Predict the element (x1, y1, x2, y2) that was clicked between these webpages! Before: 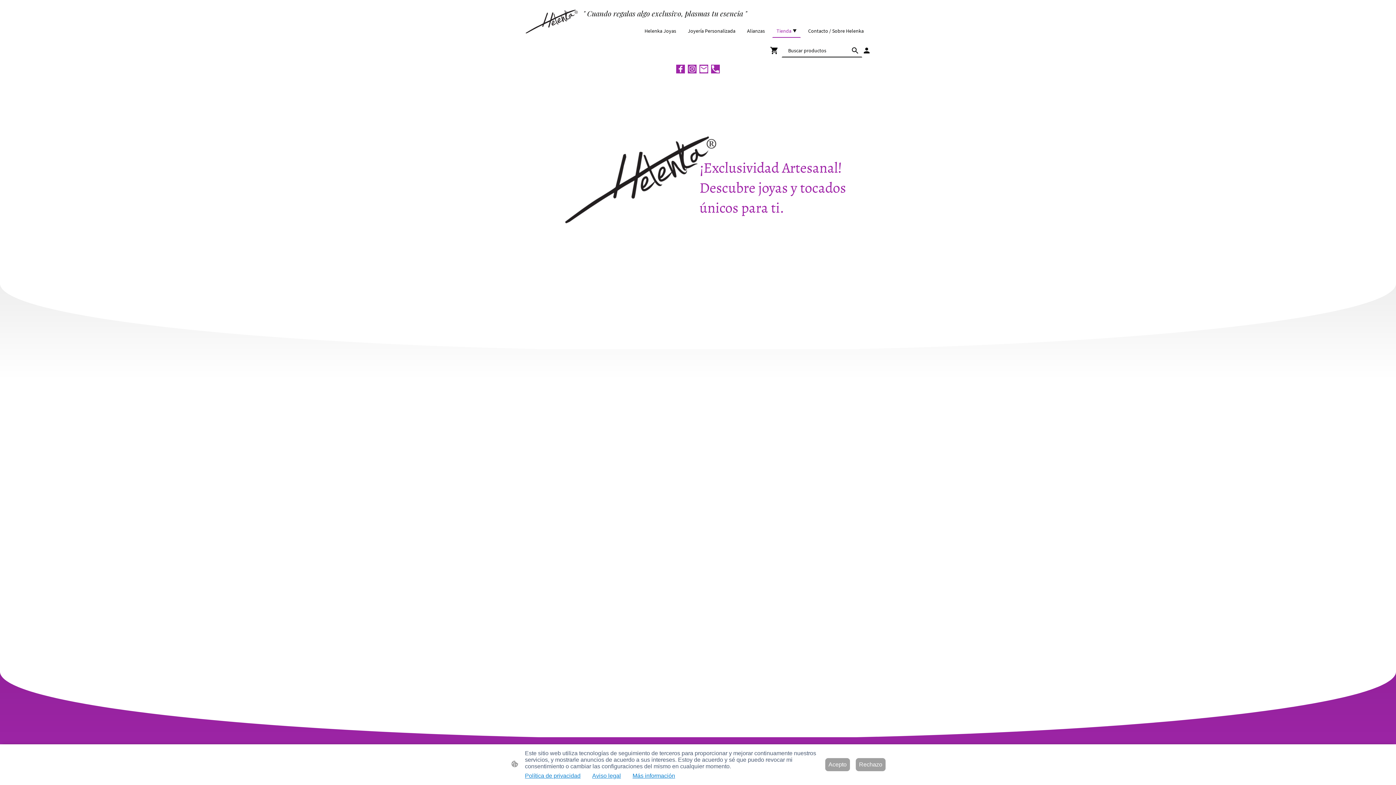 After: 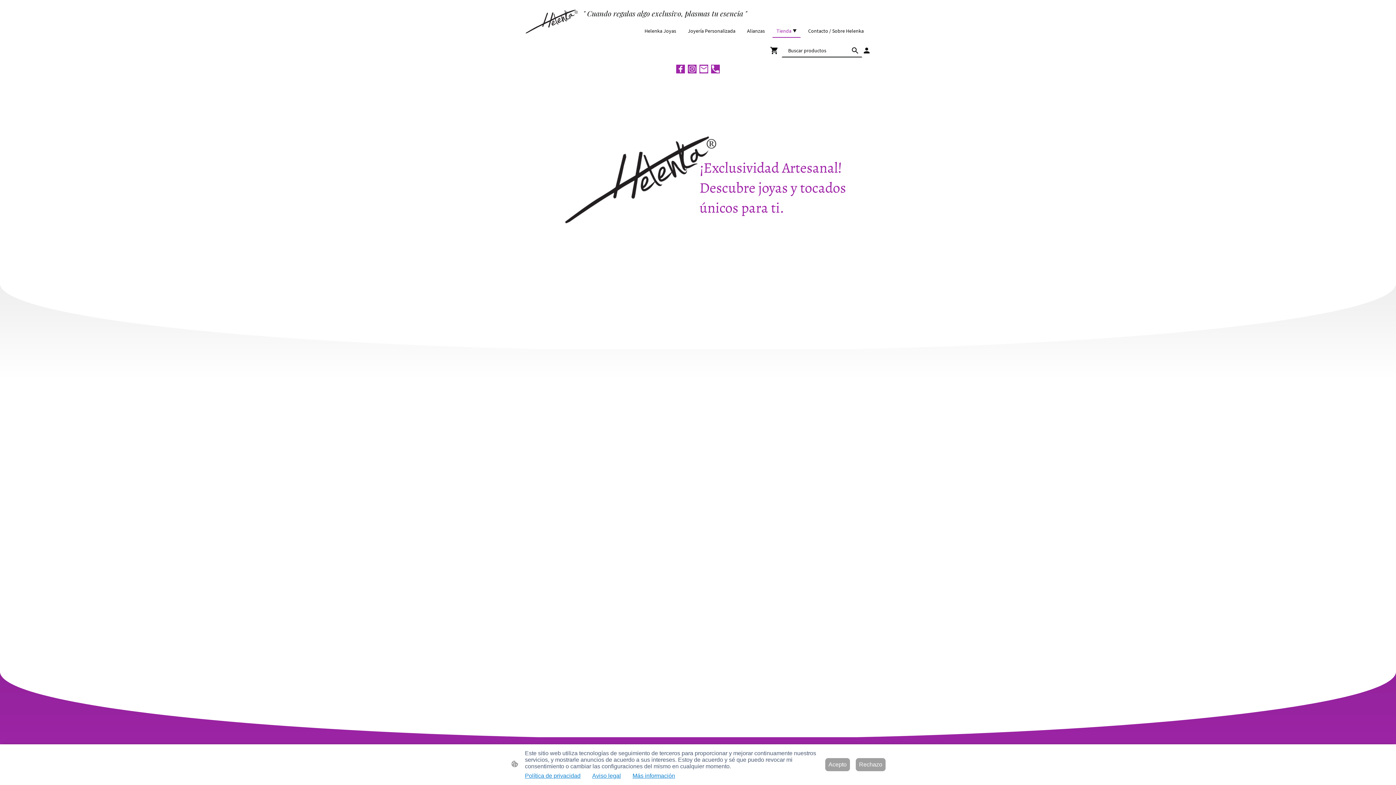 Action: bbox: (676, 64, 685, 73)